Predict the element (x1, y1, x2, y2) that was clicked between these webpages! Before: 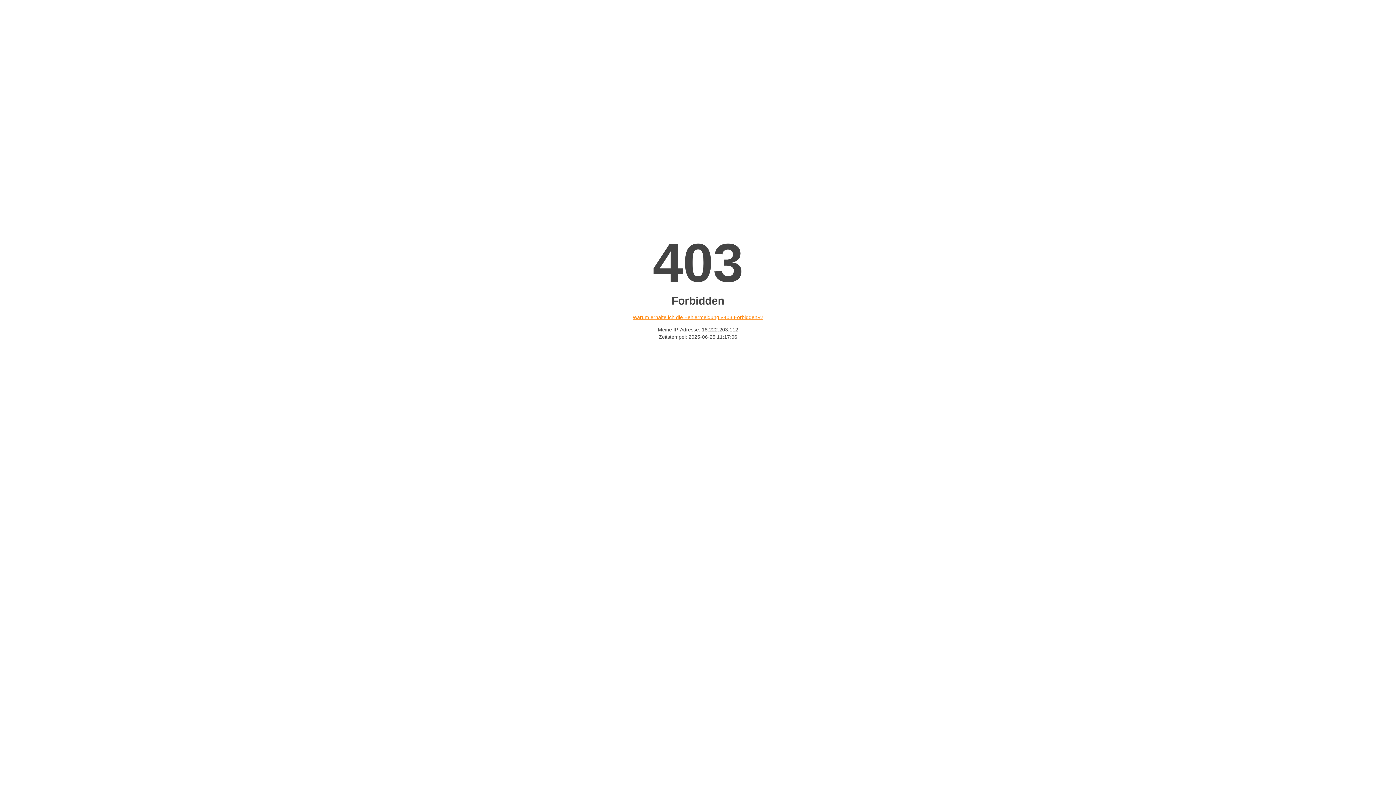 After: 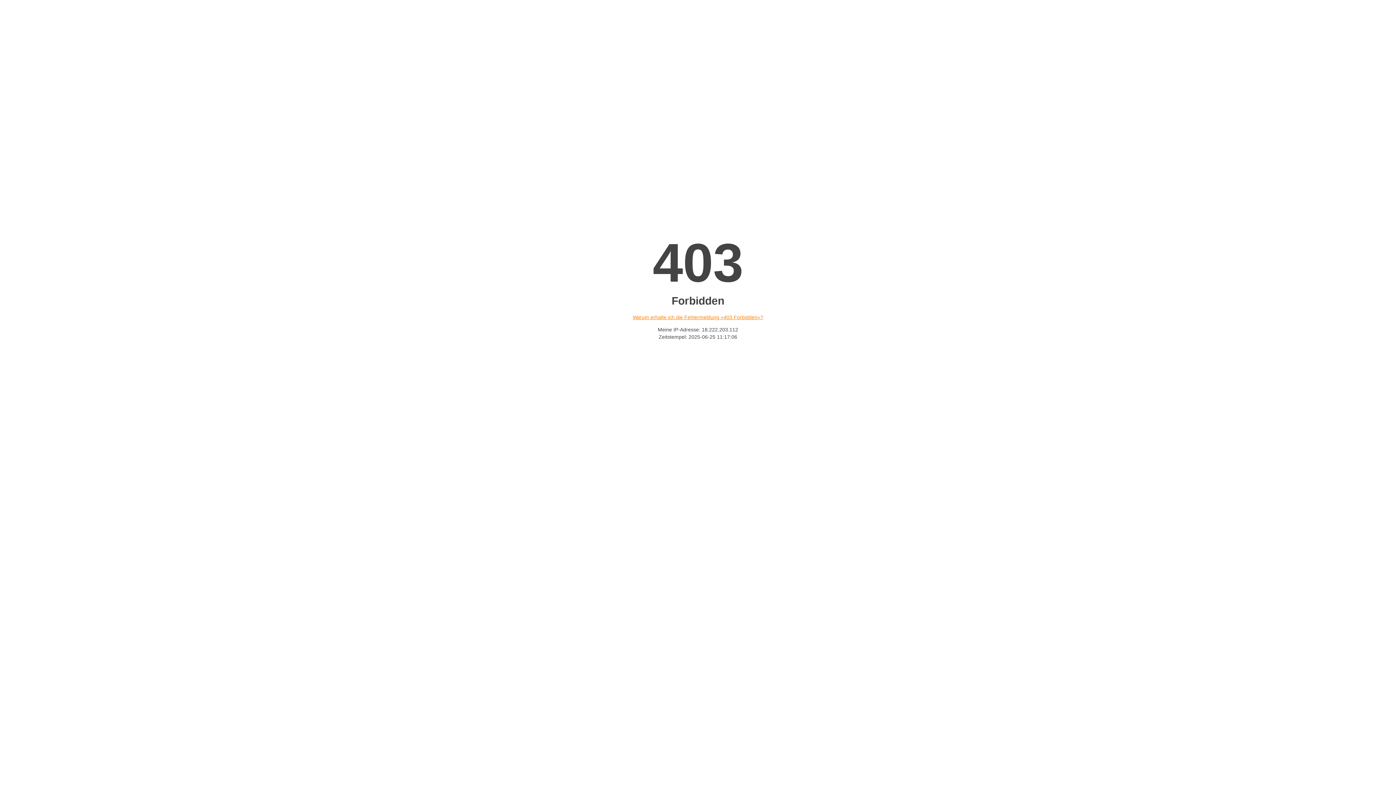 Action: label: Warum erhalte ich die Fehlermeldung «403 Forbidden»? bbox: (632, 314, 763, 320)